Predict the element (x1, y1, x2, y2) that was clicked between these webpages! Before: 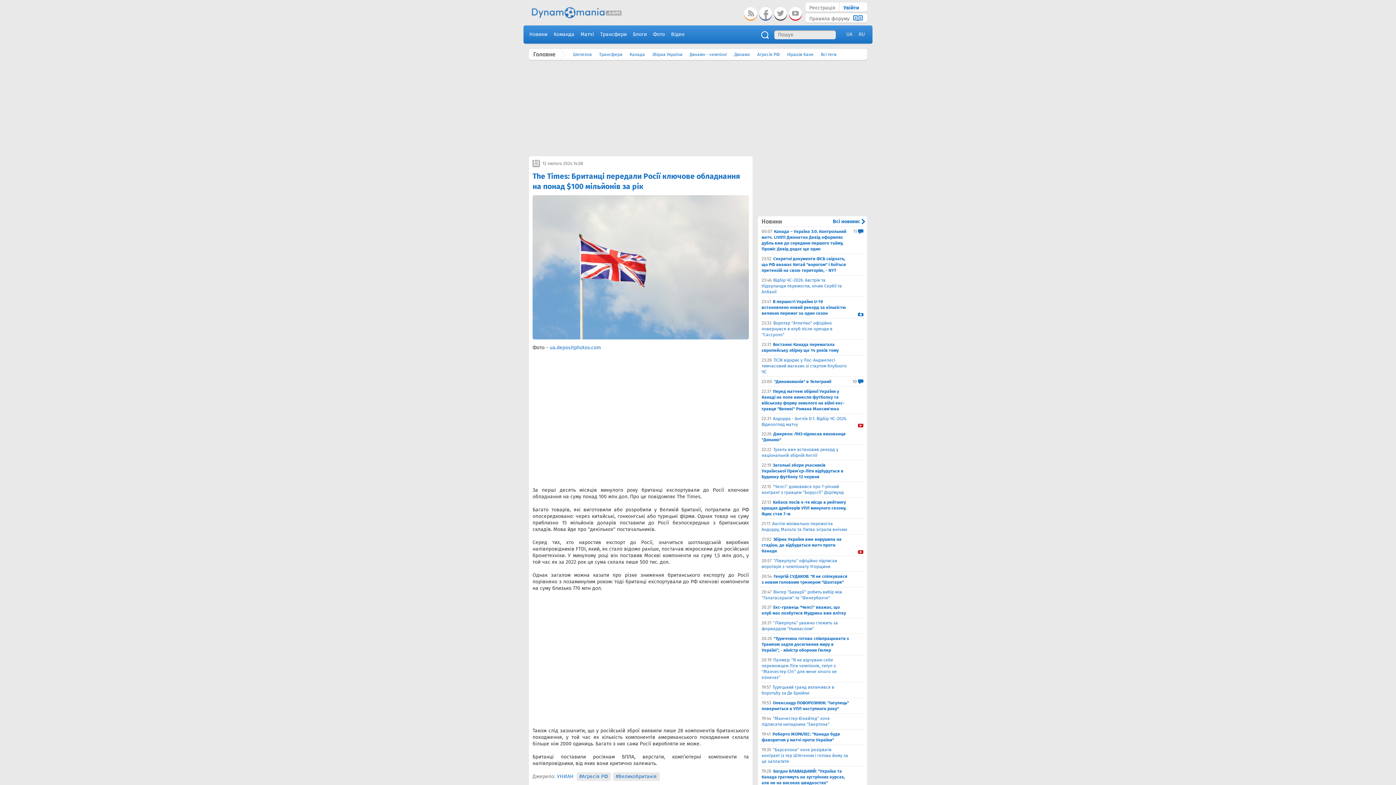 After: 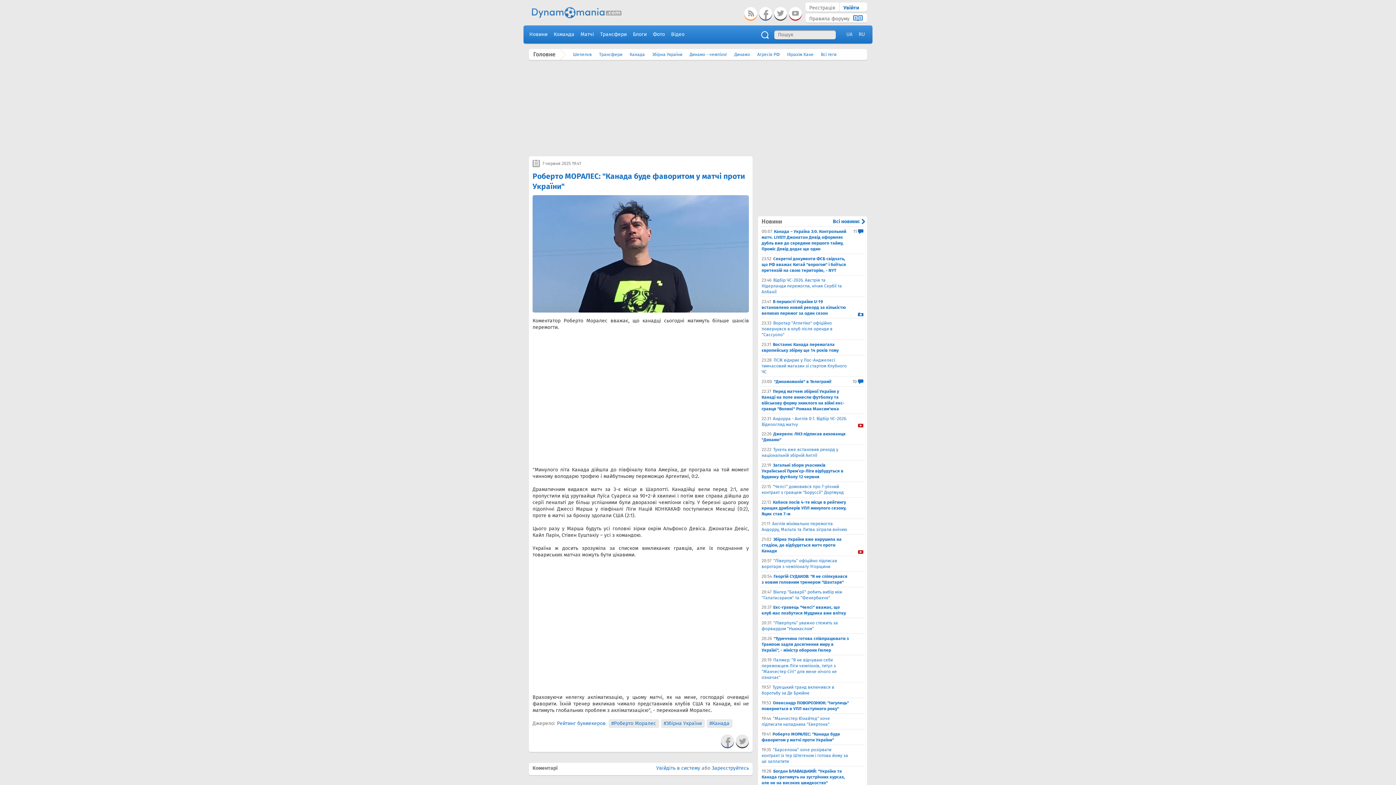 Action: bbox: (761, 731, 863, 743) label: 19:41
Роберто МОРАЛЕС: "Канада буде фаворитом у матчі проти України"